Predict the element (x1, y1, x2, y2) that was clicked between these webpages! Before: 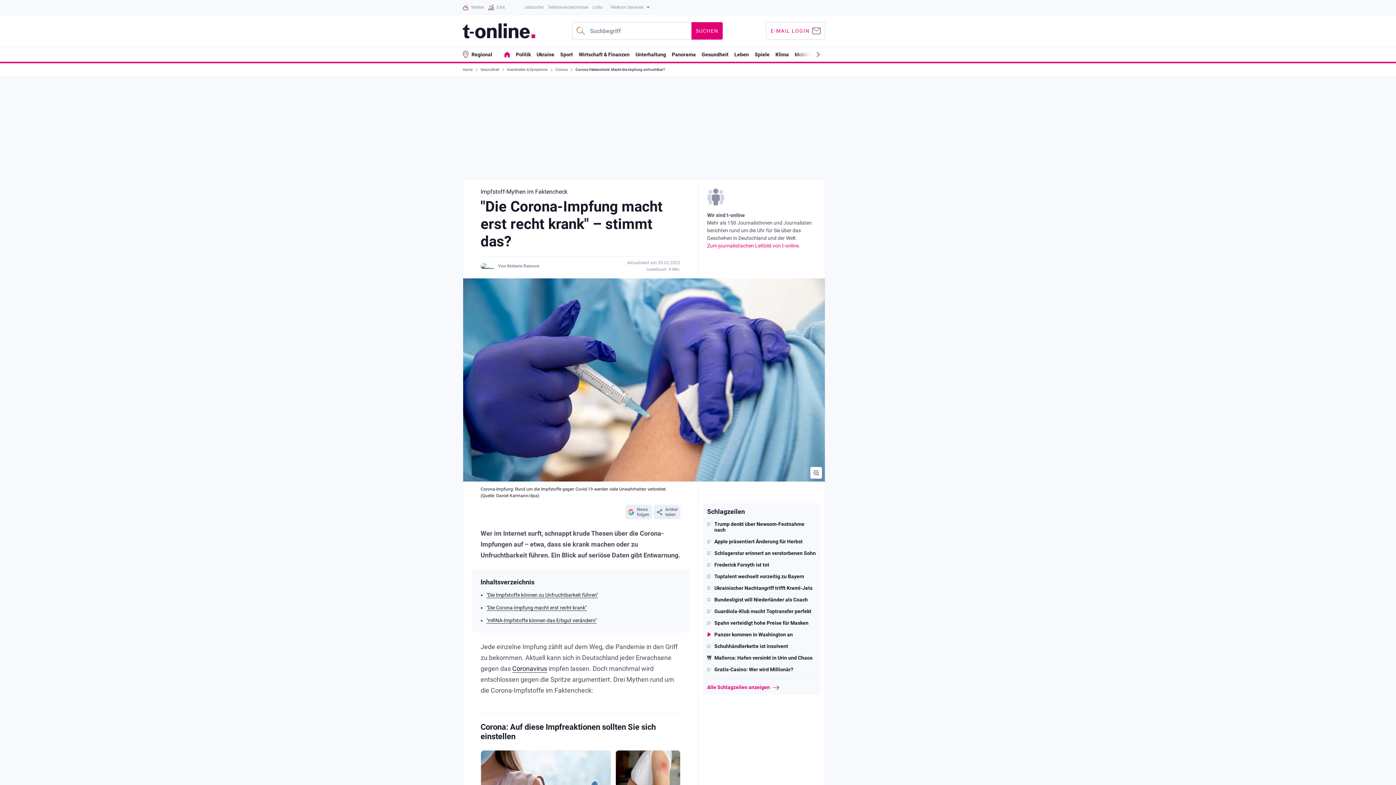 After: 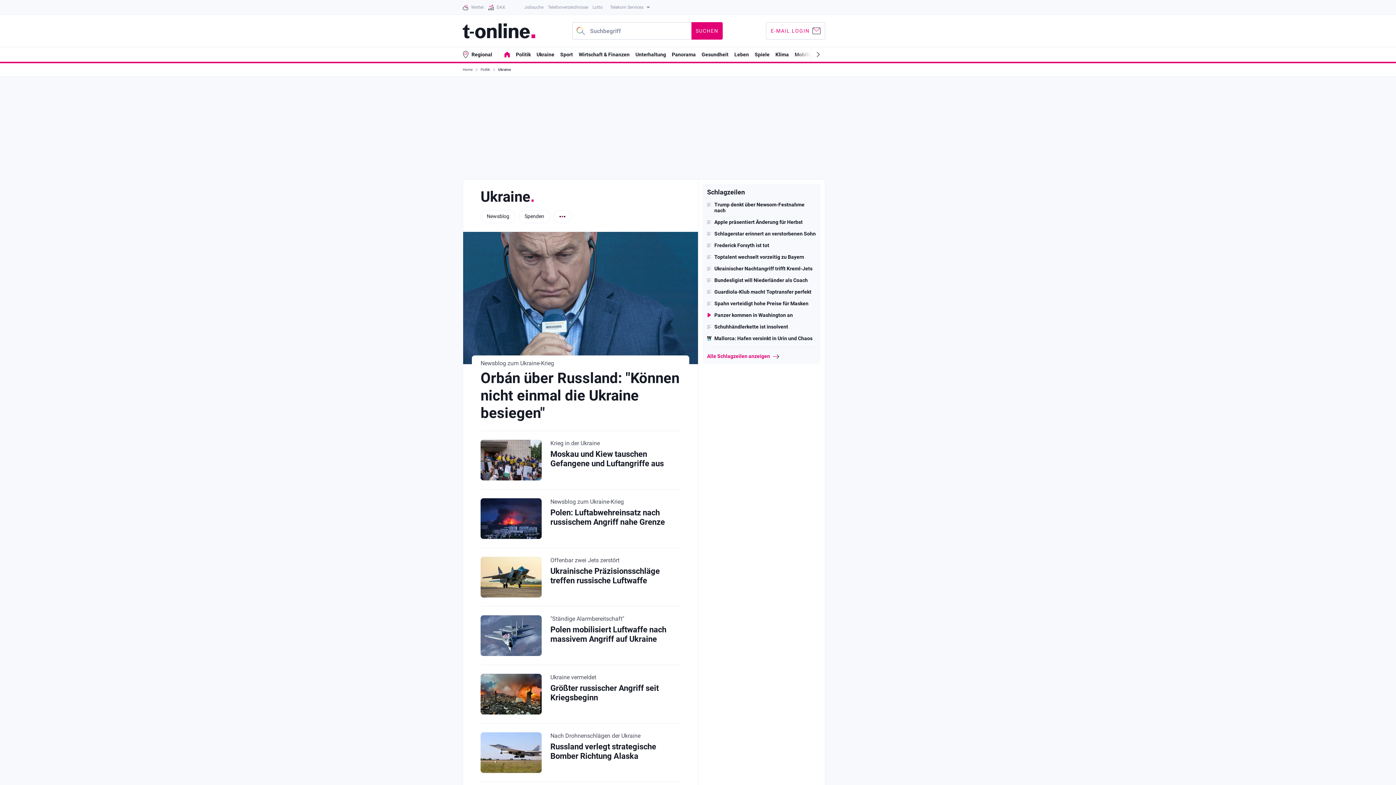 Action: label: Ukraine bbox: (536, 51, 554, 57)